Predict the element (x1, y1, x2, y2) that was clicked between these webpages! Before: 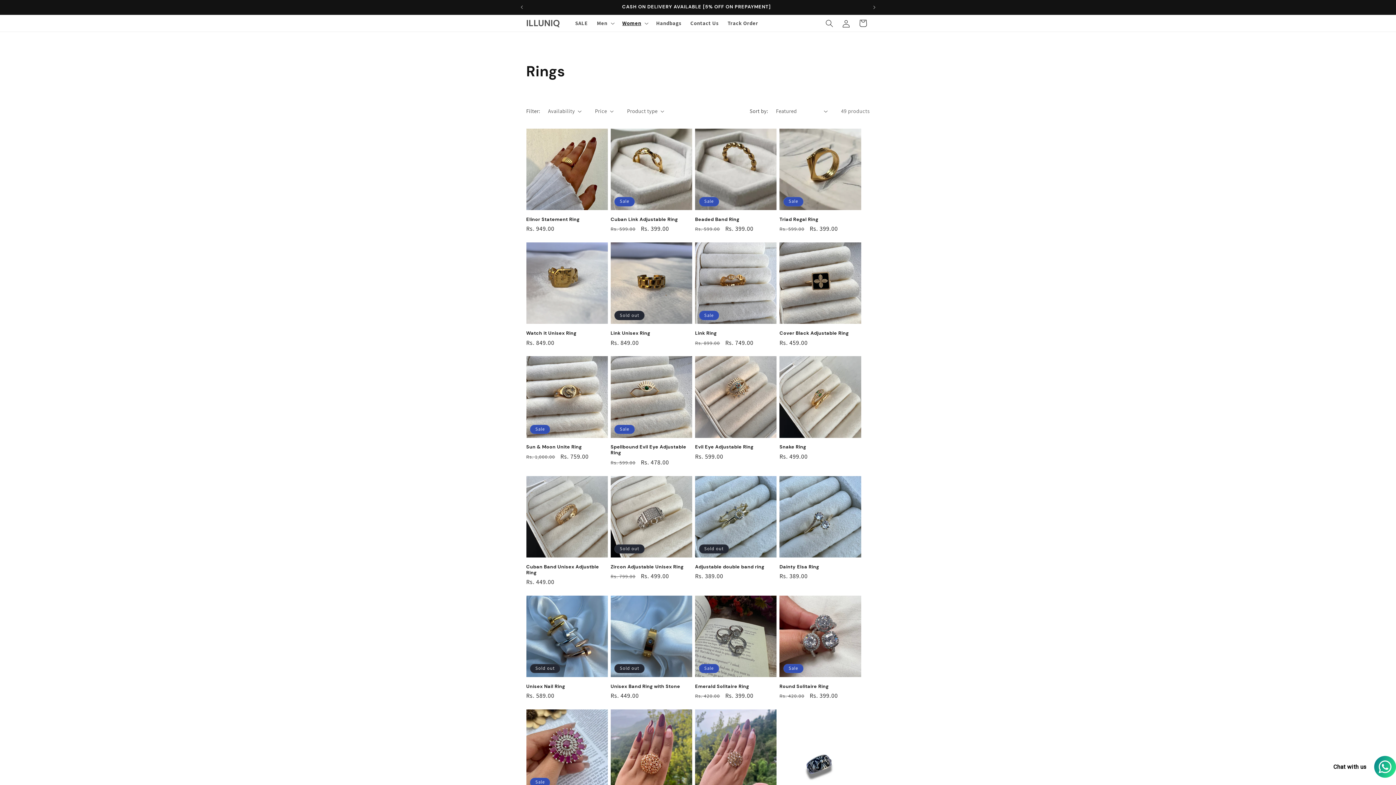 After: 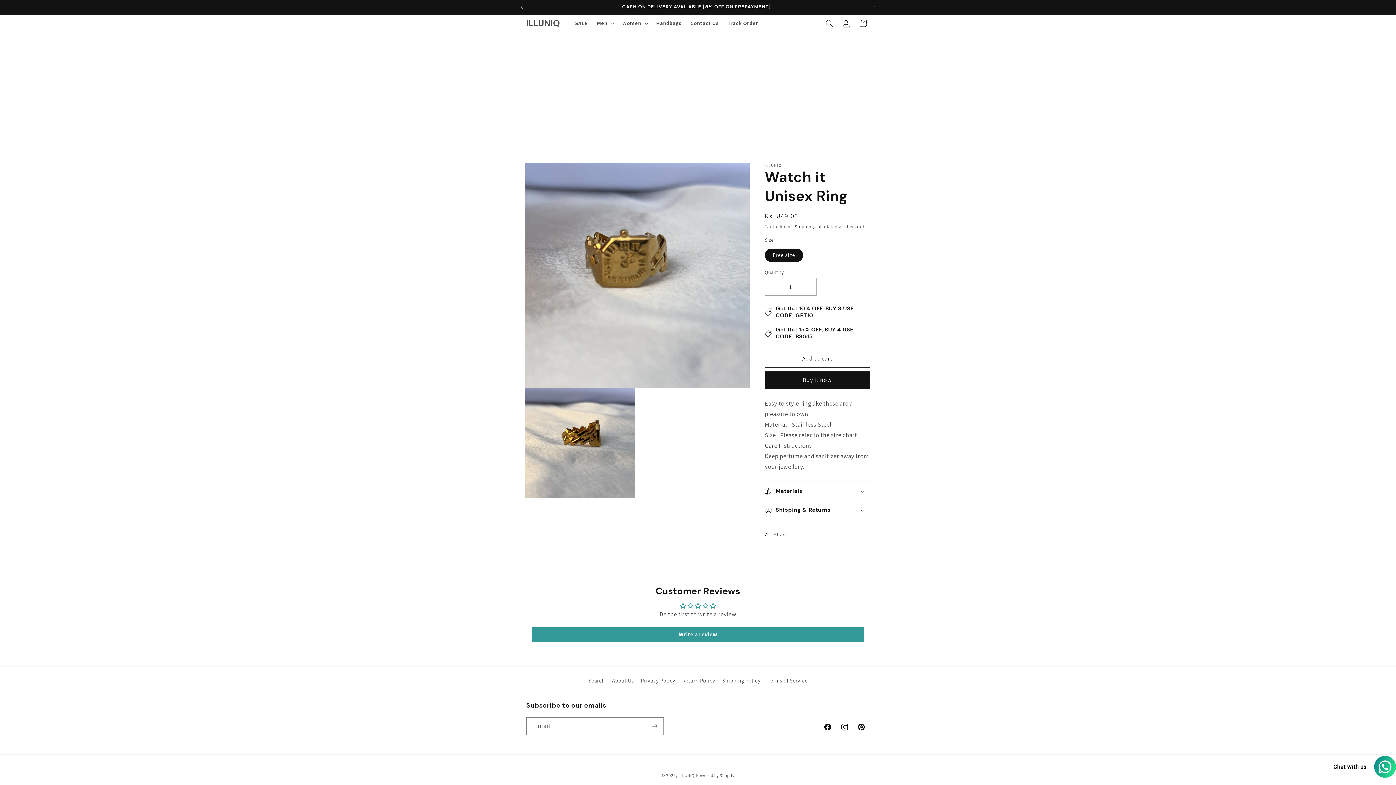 Action: bbox: (526, 330, 607, 336) label: Watch it Unisex Ring